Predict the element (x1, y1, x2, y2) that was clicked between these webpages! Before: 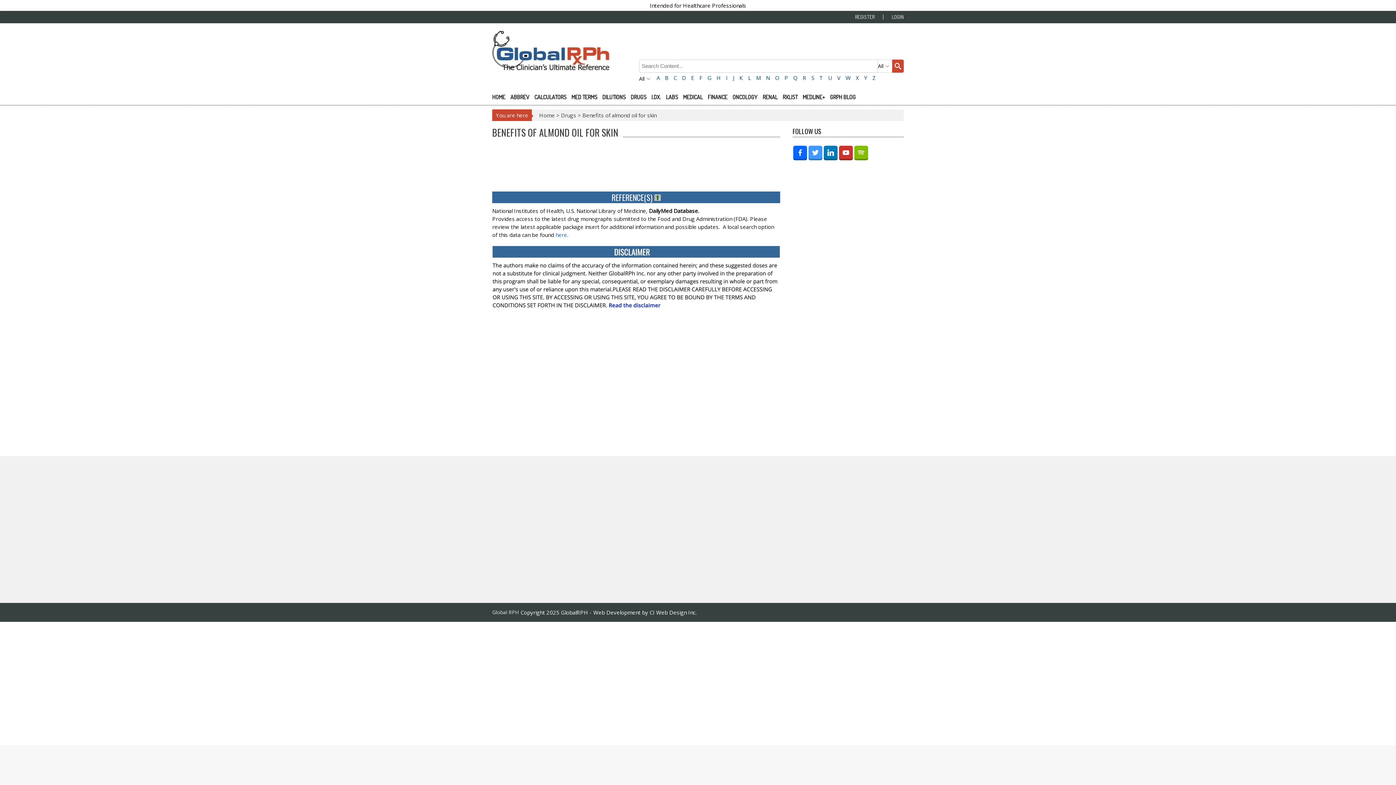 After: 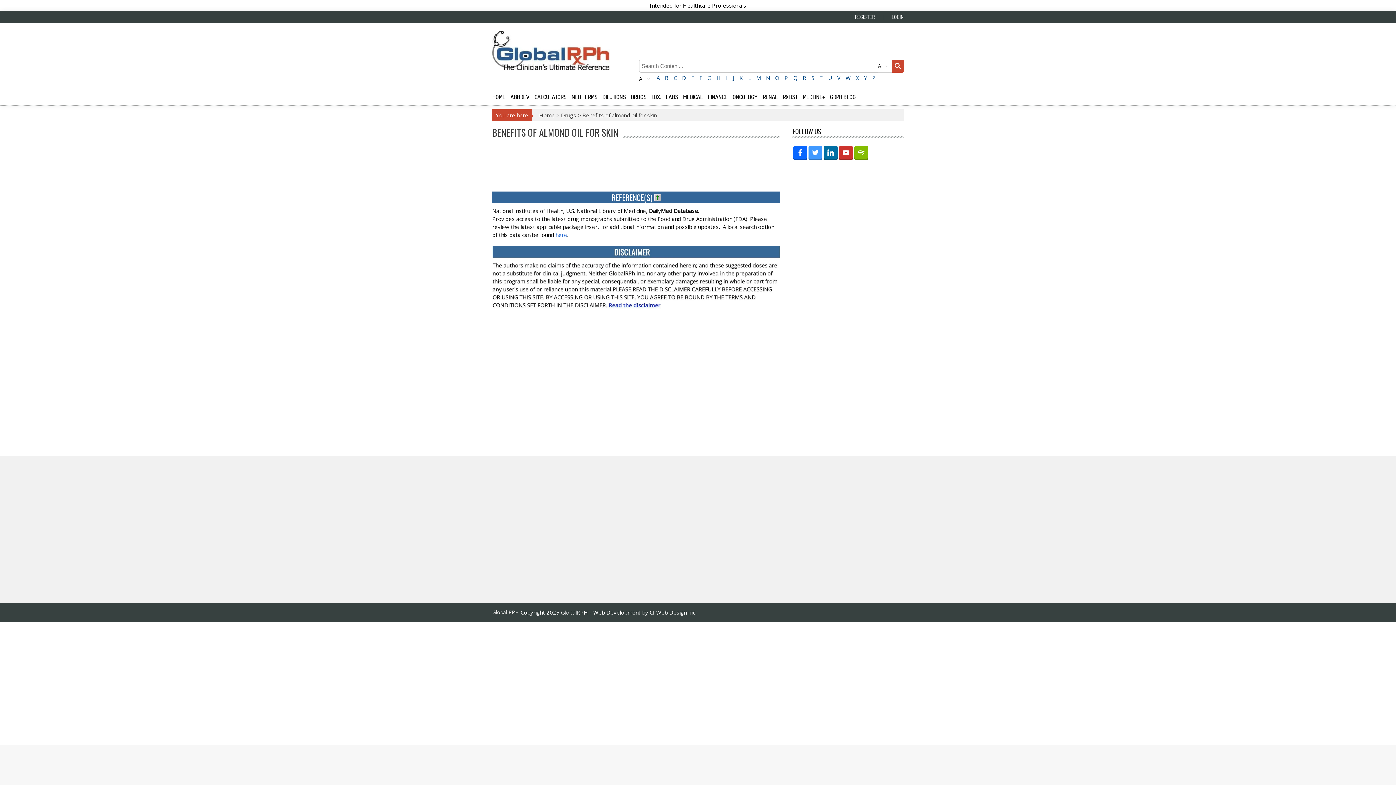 Action: bbox: (824, 145, 837, 160)